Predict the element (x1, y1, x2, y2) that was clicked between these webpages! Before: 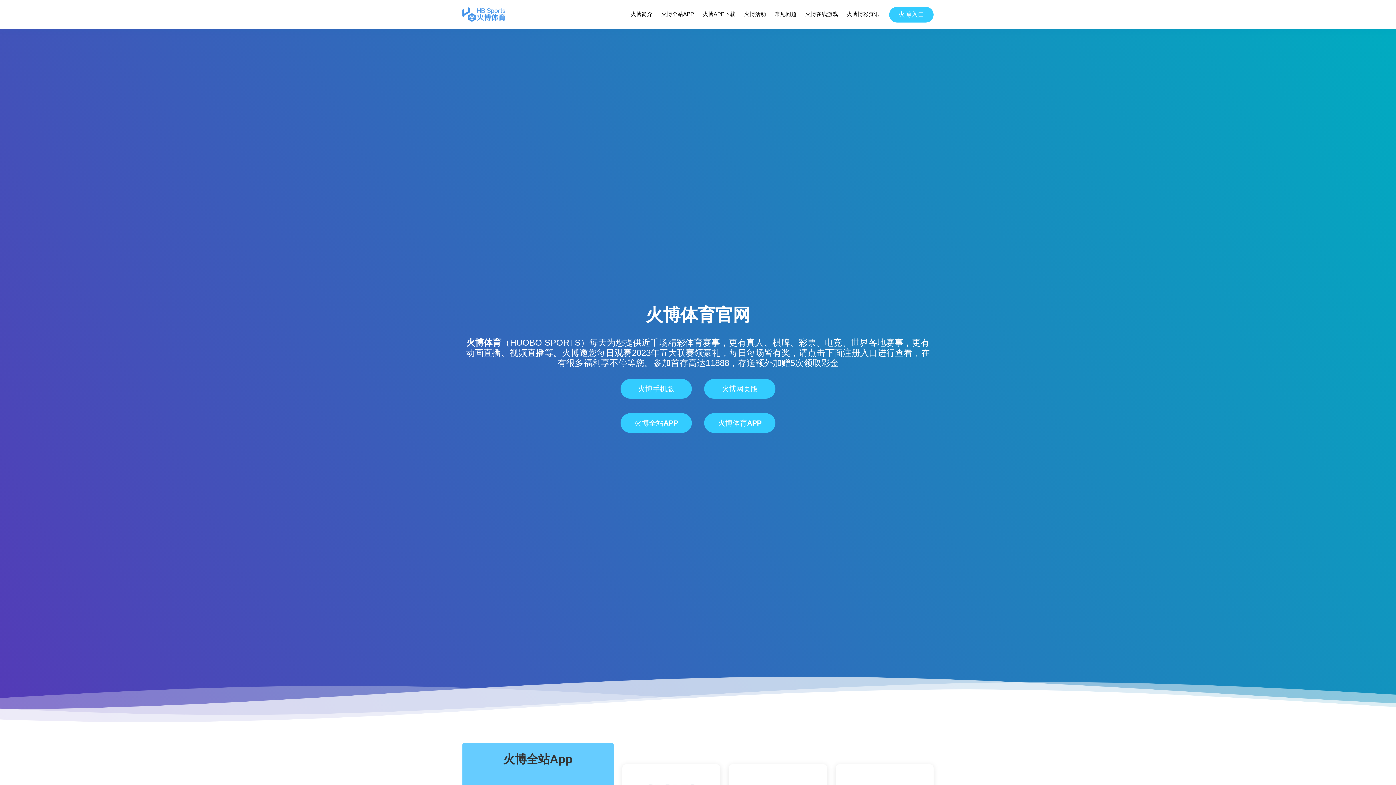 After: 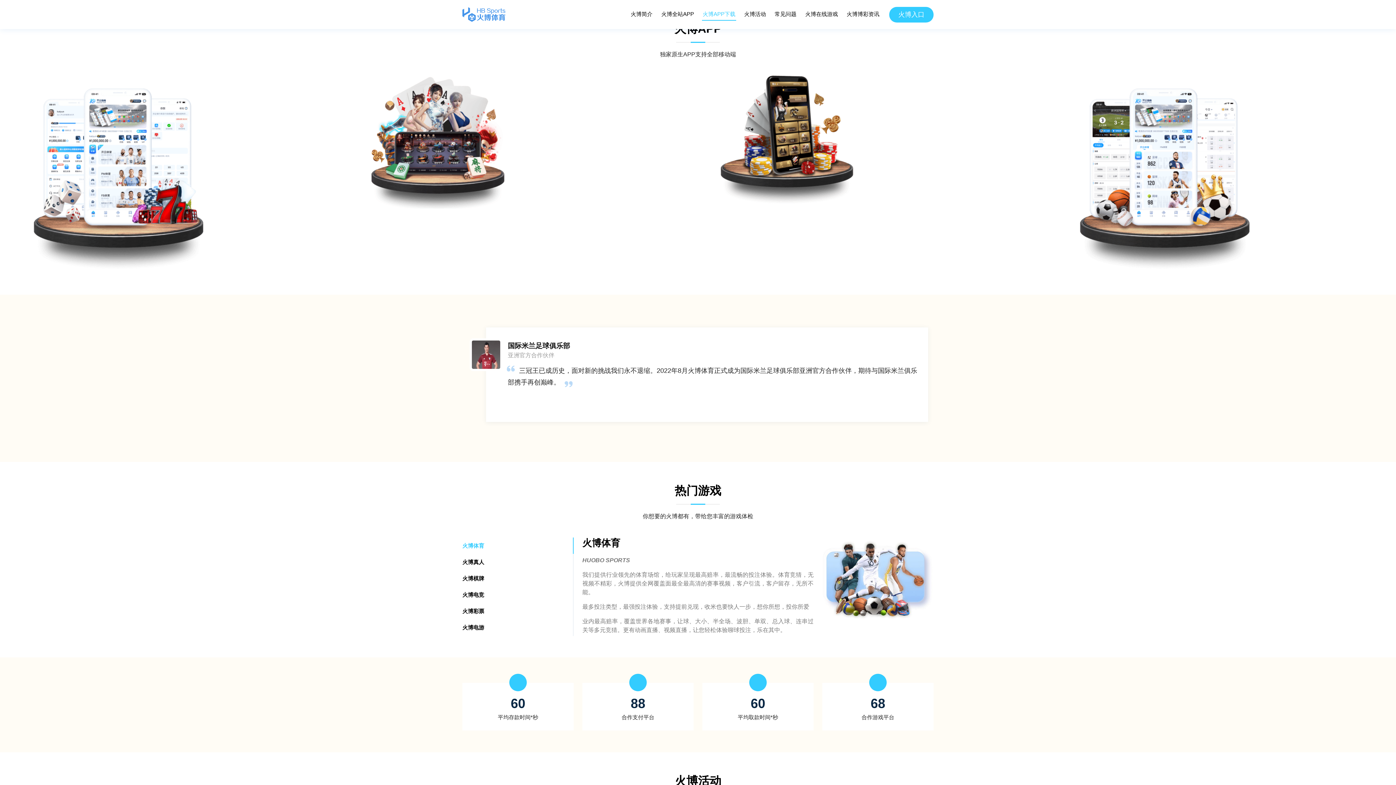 Action: label: 火博APP下载 bbox: (702, 8, 736, 20)